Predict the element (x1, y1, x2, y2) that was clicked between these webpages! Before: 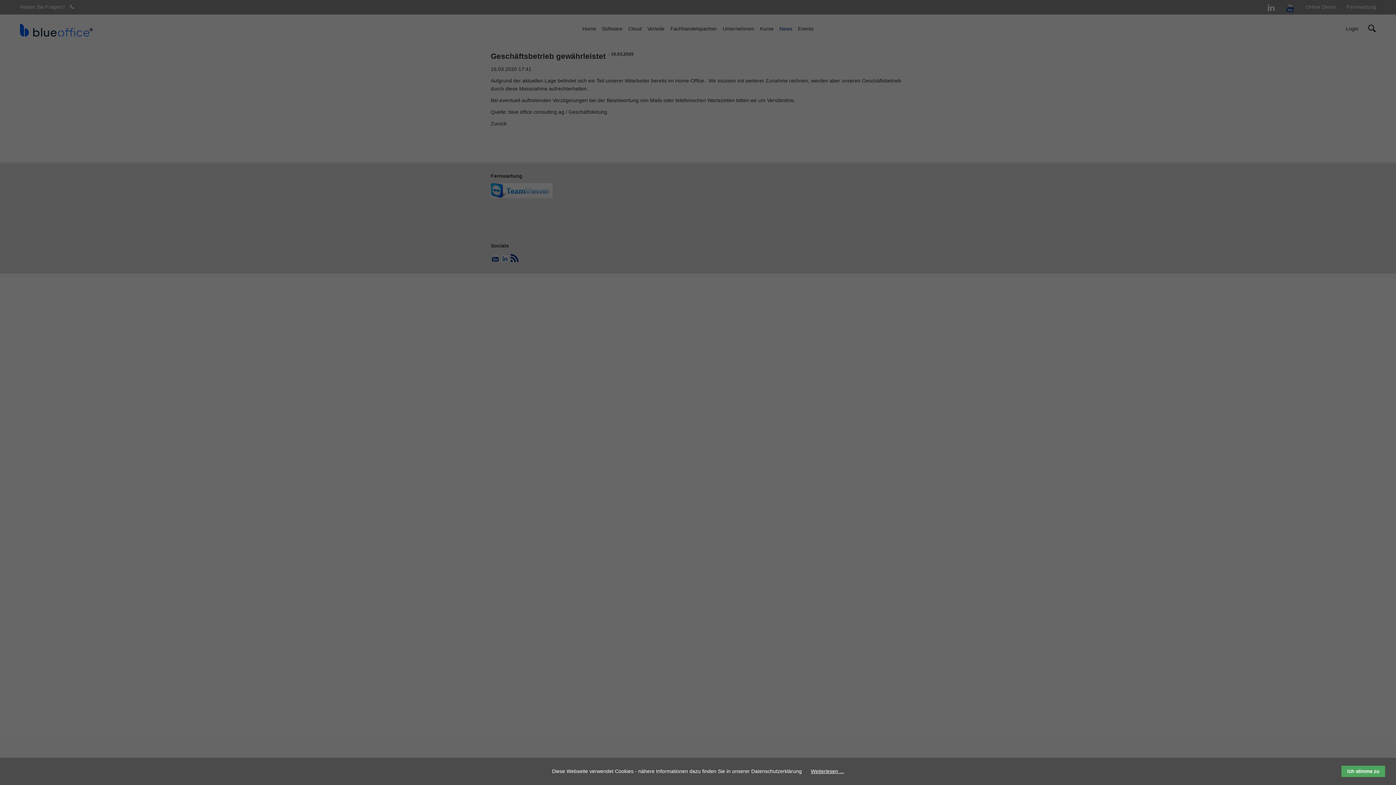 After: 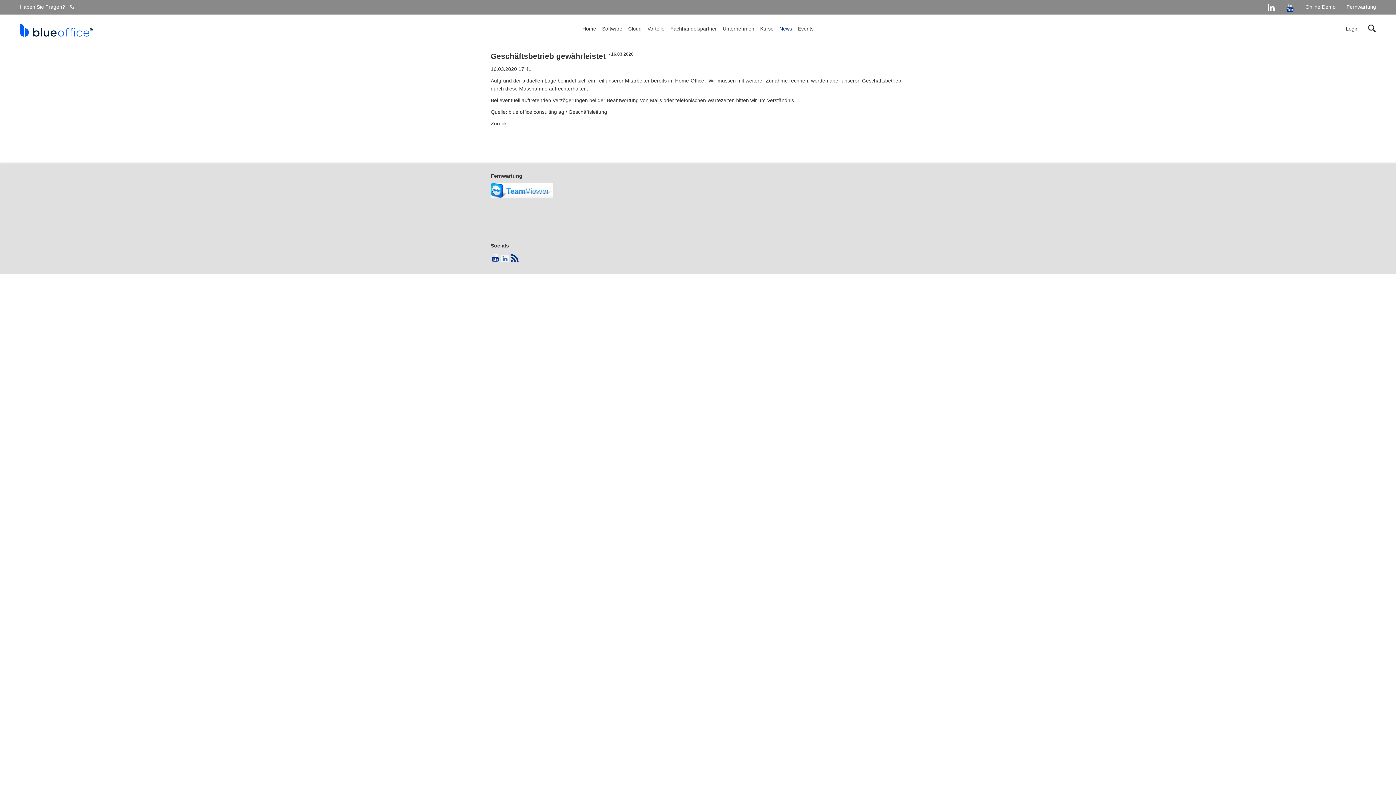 Action: bbox: (1341, 766, 1385, 777) label: Ich stimme zu